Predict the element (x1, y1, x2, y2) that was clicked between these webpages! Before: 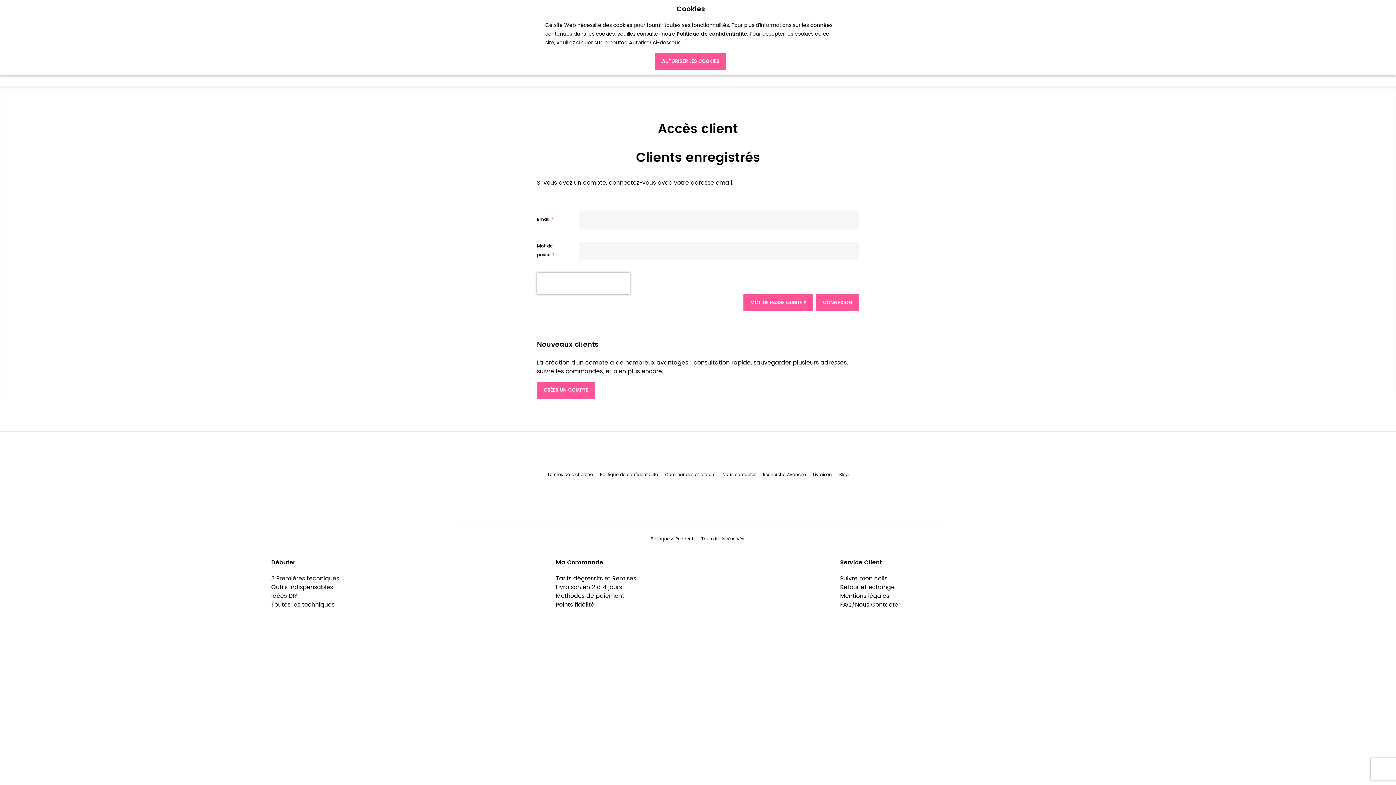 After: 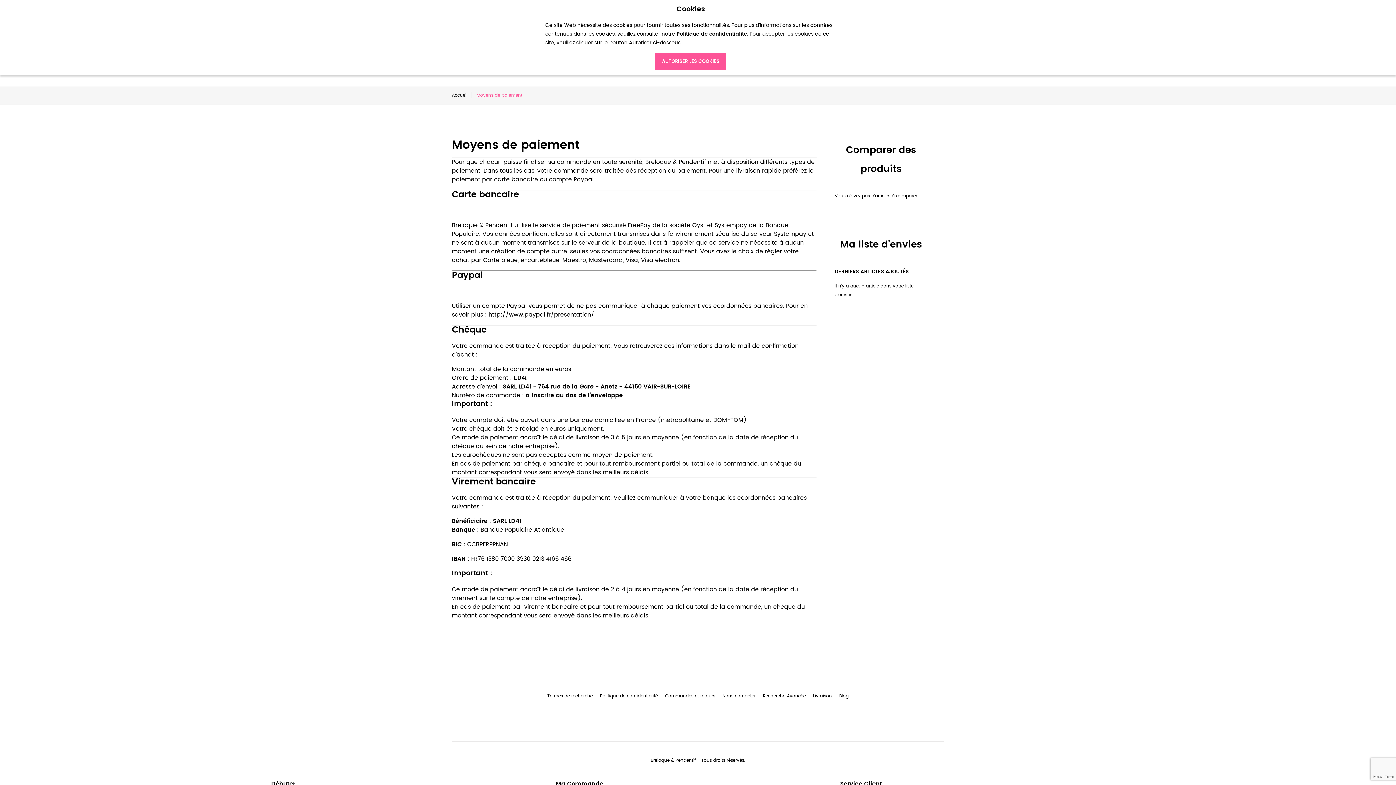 Action: label: Méthodes de paiement bbox: (556, 569, 624, 579)